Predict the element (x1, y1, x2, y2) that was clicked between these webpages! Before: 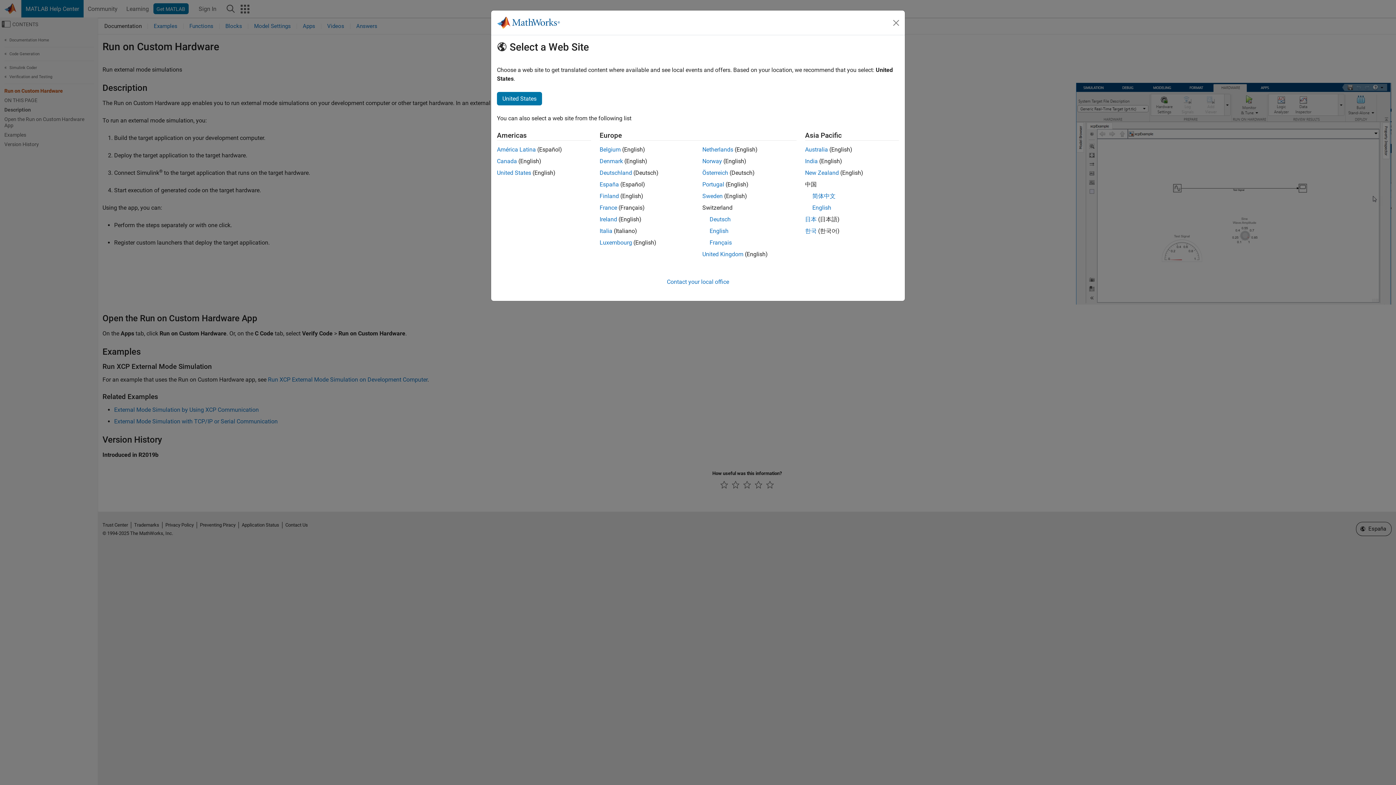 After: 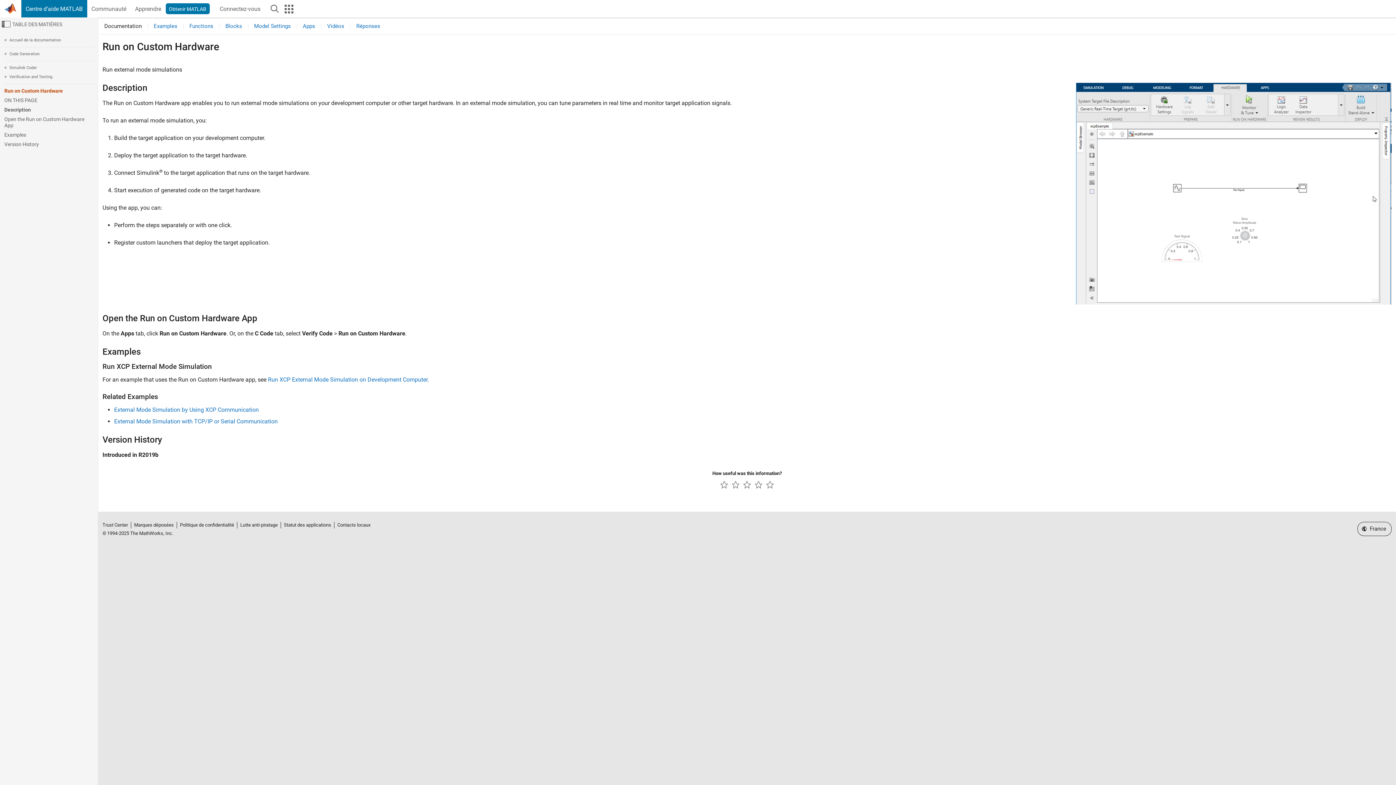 Action: bbox: (599, 204, 617, 211) label: France